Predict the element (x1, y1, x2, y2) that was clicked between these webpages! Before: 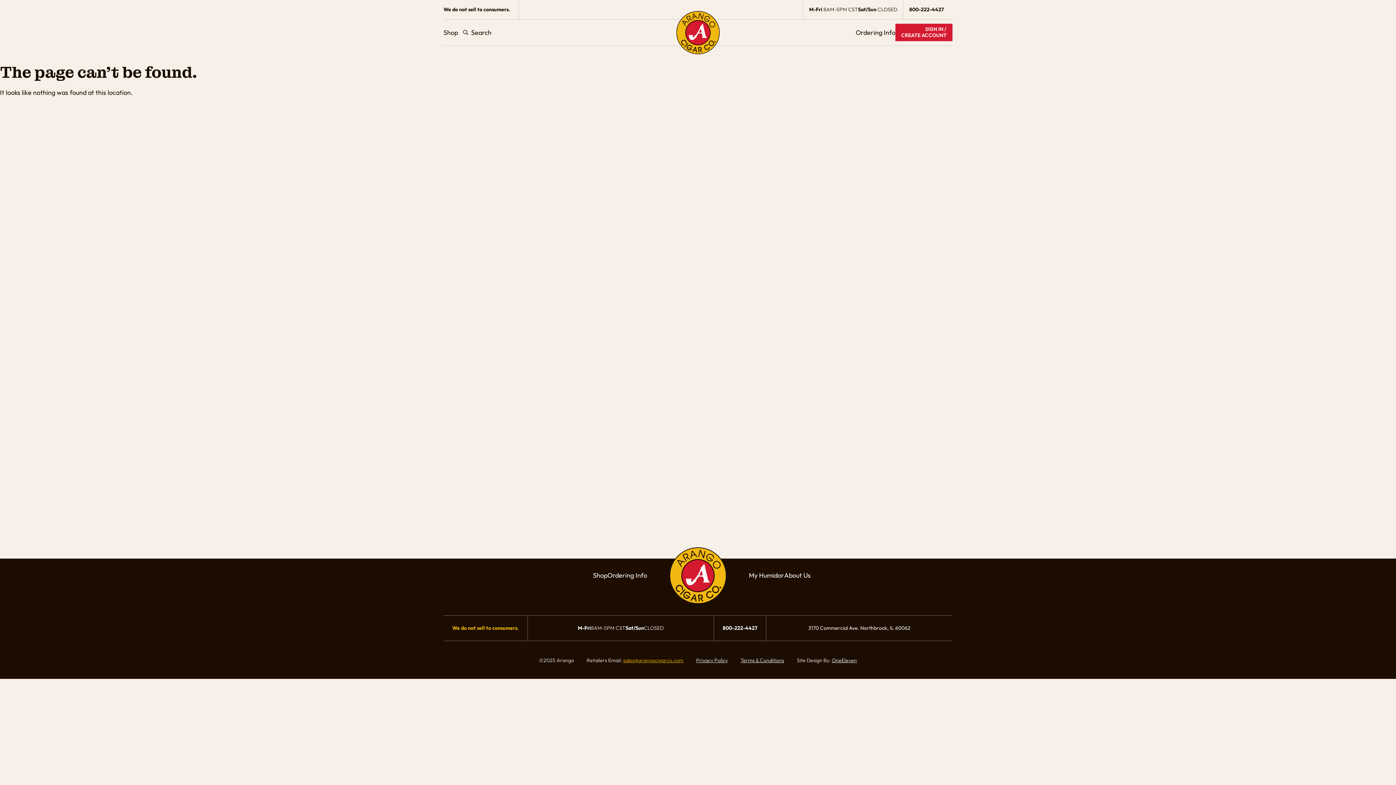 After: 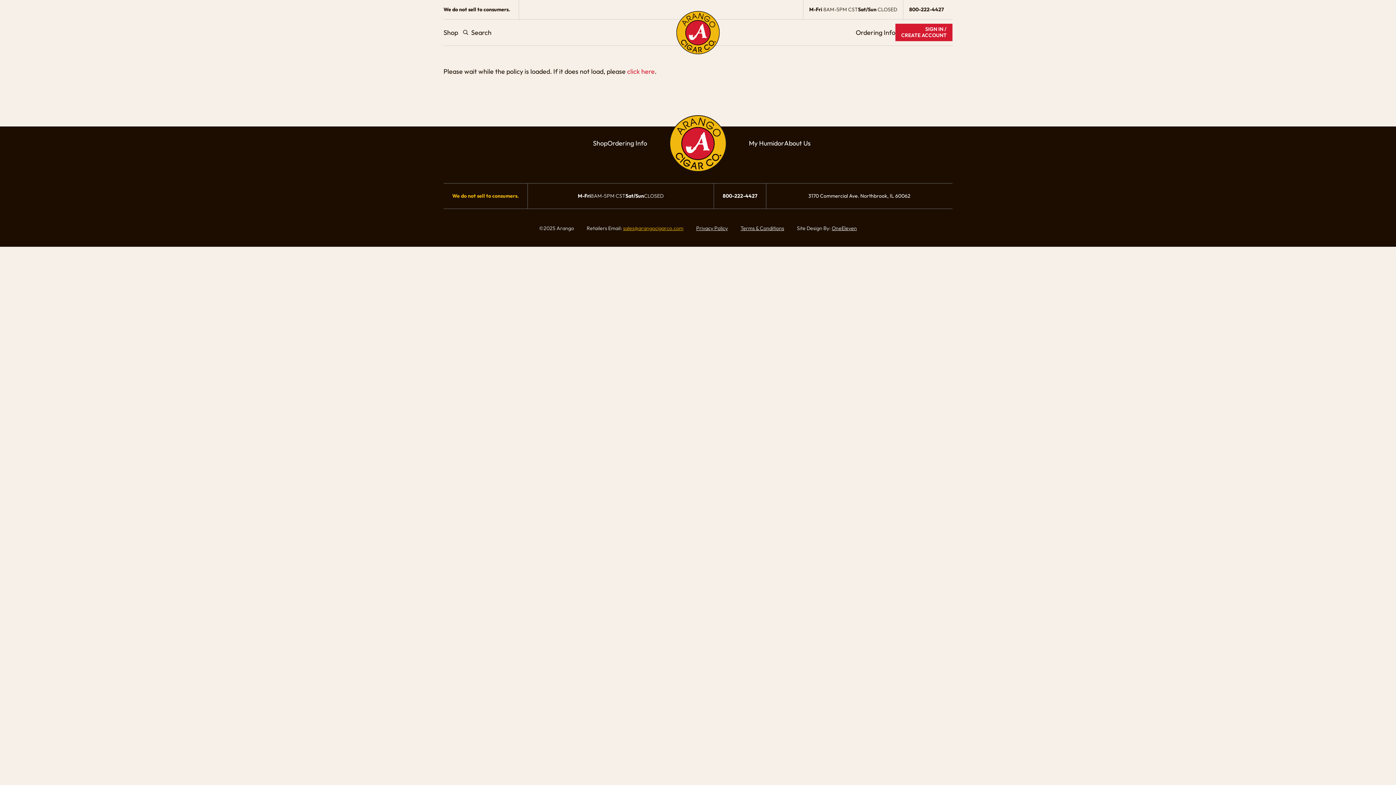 Action: bbox: (740, 657, 784, 664) label: Terms & Conditions